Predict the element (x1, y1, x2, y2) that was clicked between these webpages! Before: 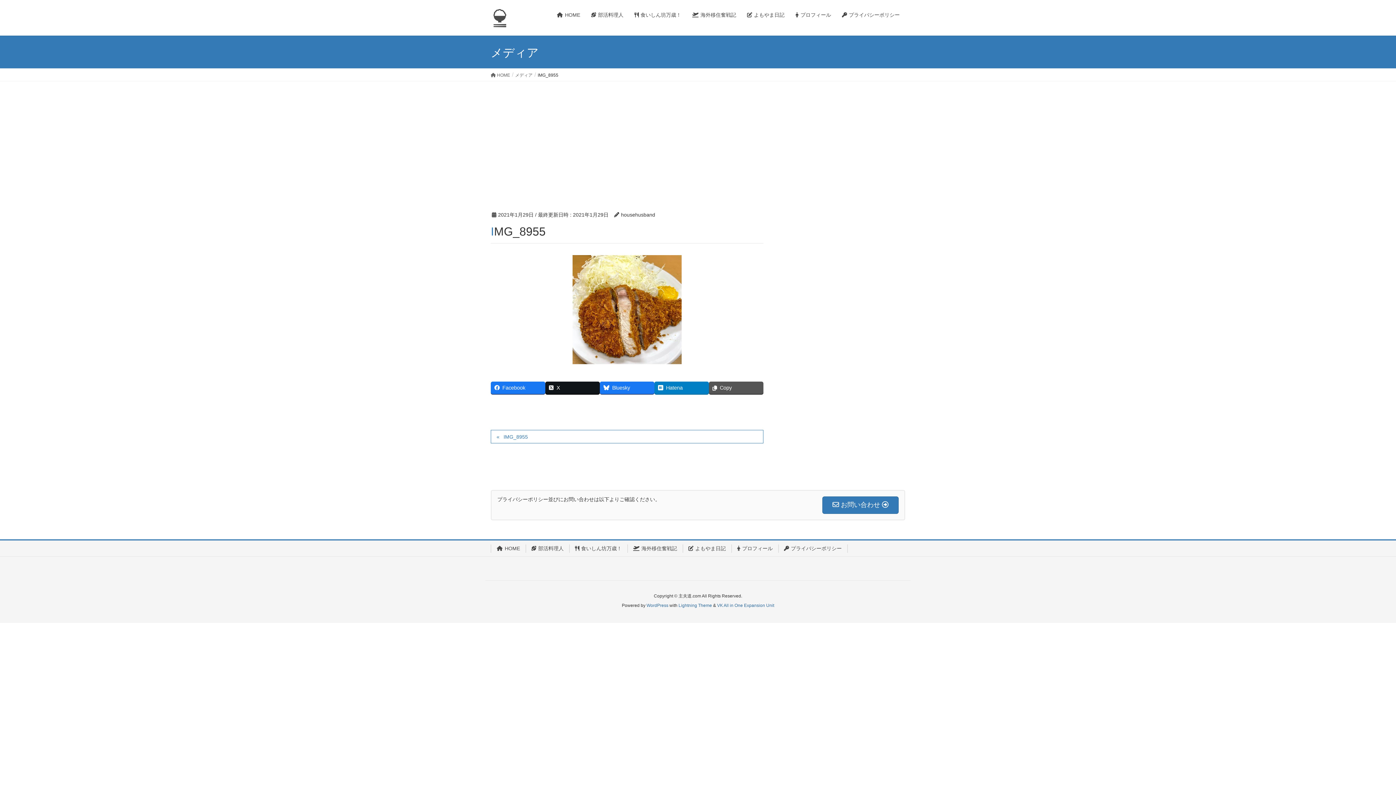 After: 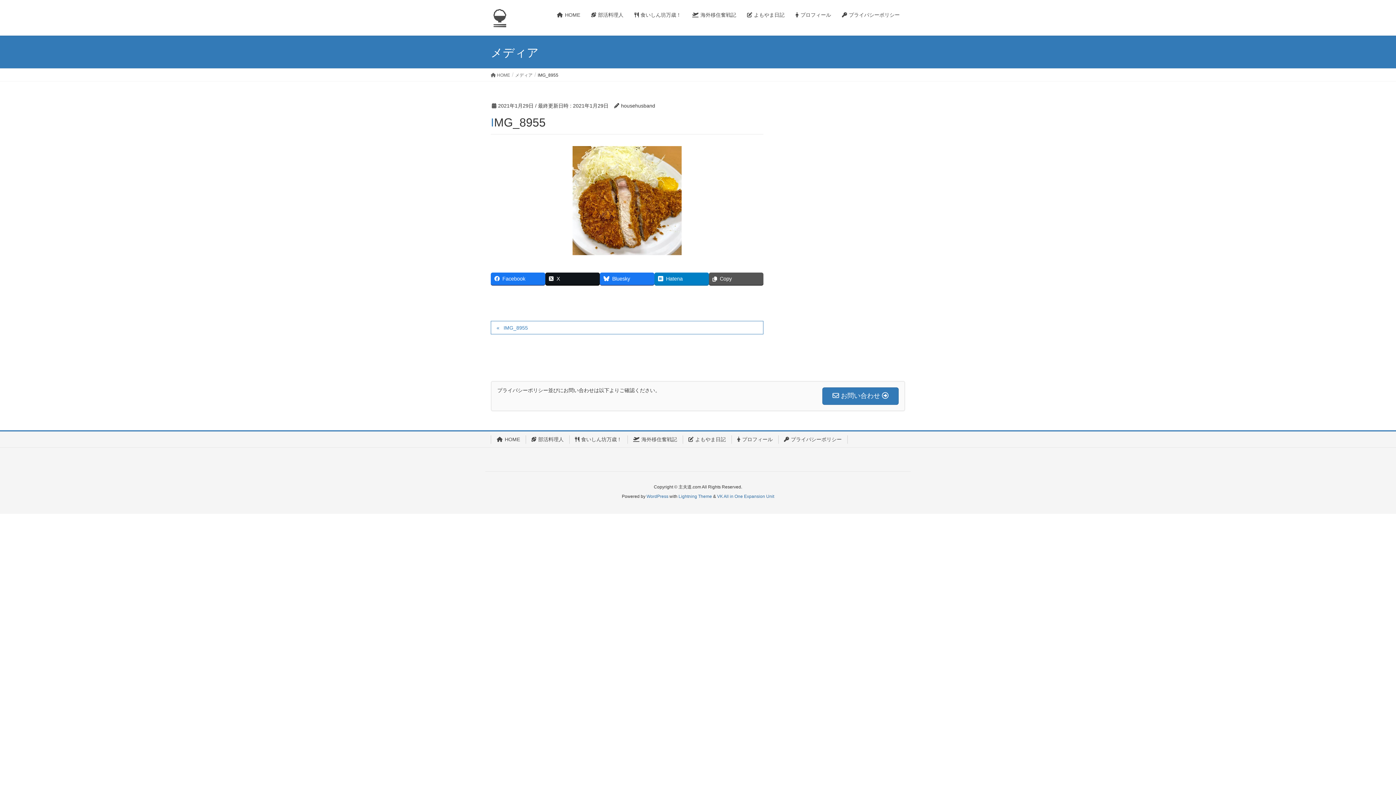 Action: label: IMG_8955 bbox: (490, 430, 763, 443)